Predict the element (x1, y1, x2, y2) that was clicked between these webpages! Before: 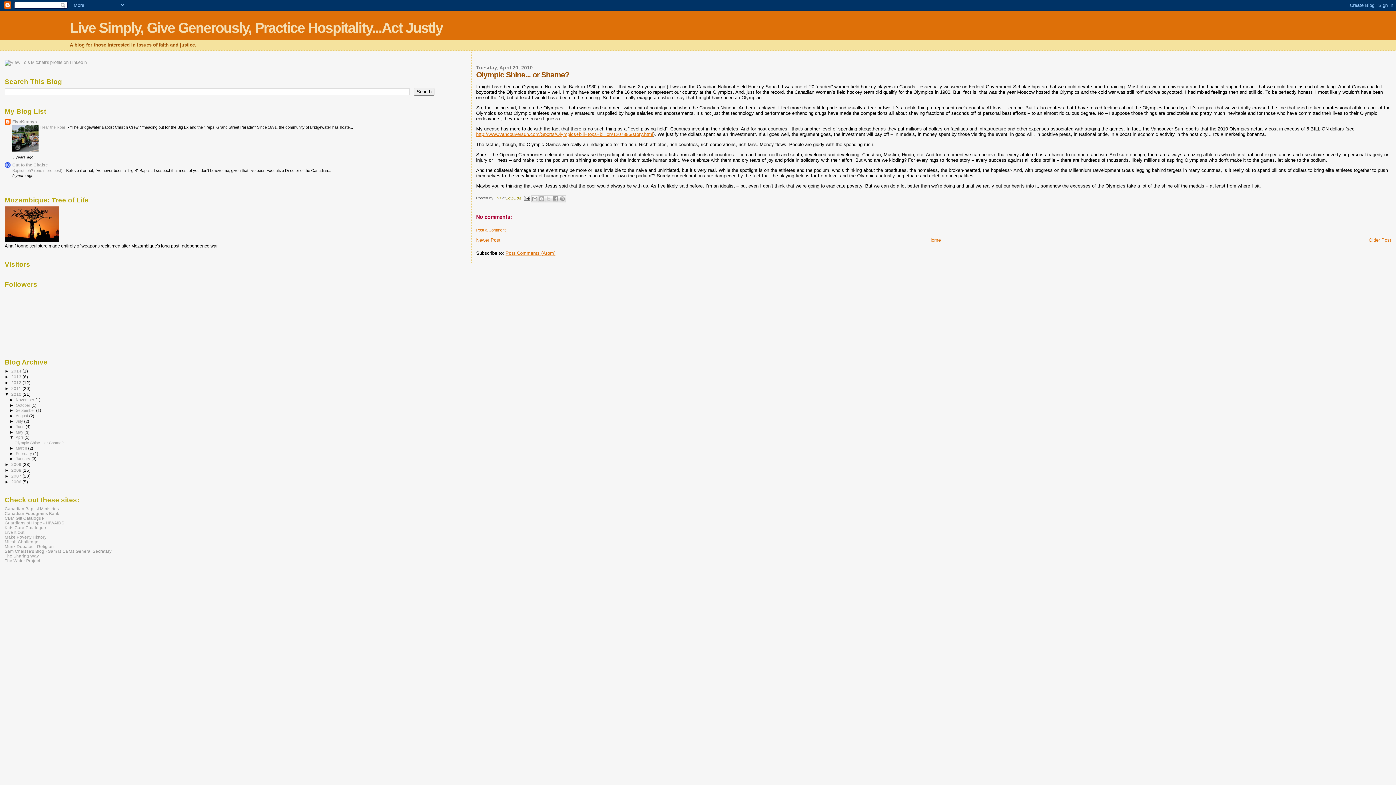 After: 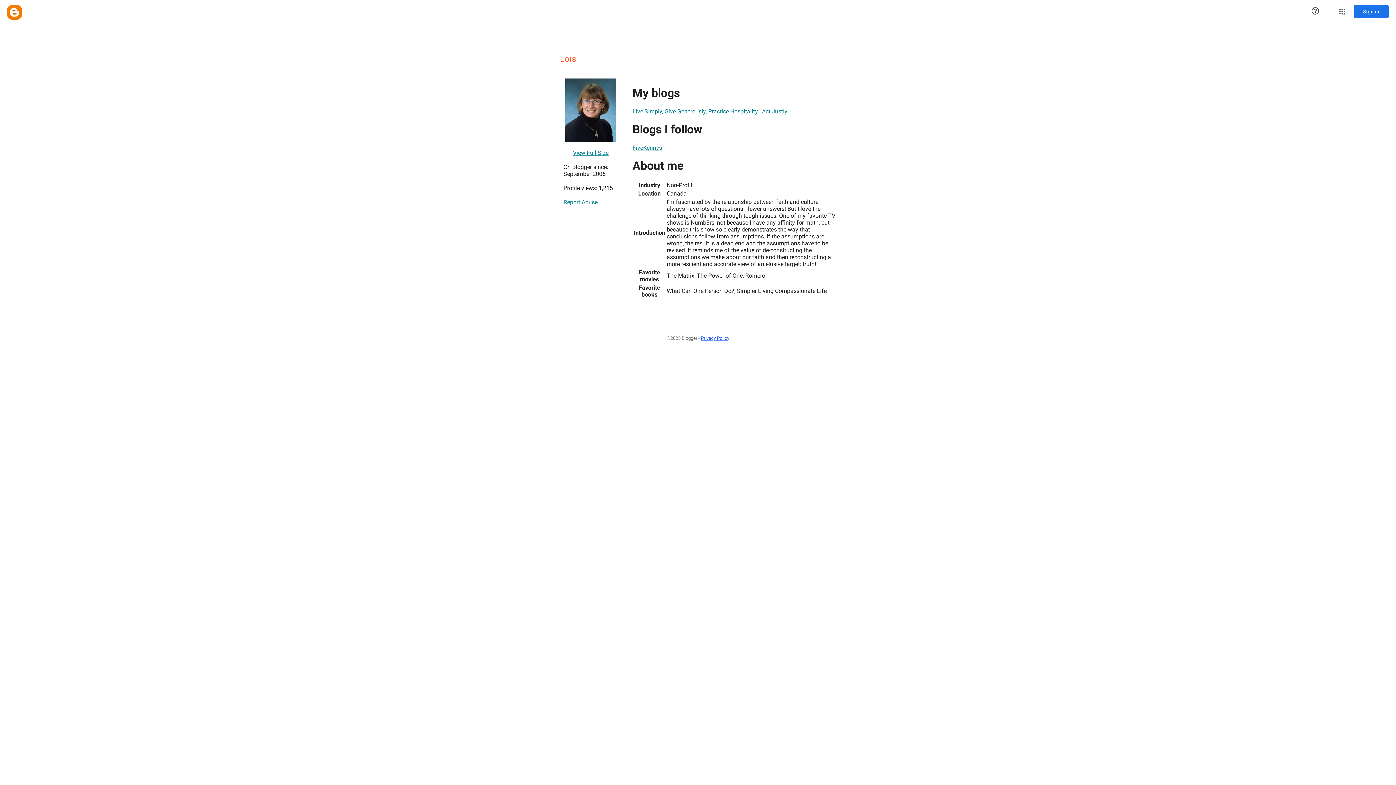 Action: label: Lois  bbox: (494, 196, 502, 200)